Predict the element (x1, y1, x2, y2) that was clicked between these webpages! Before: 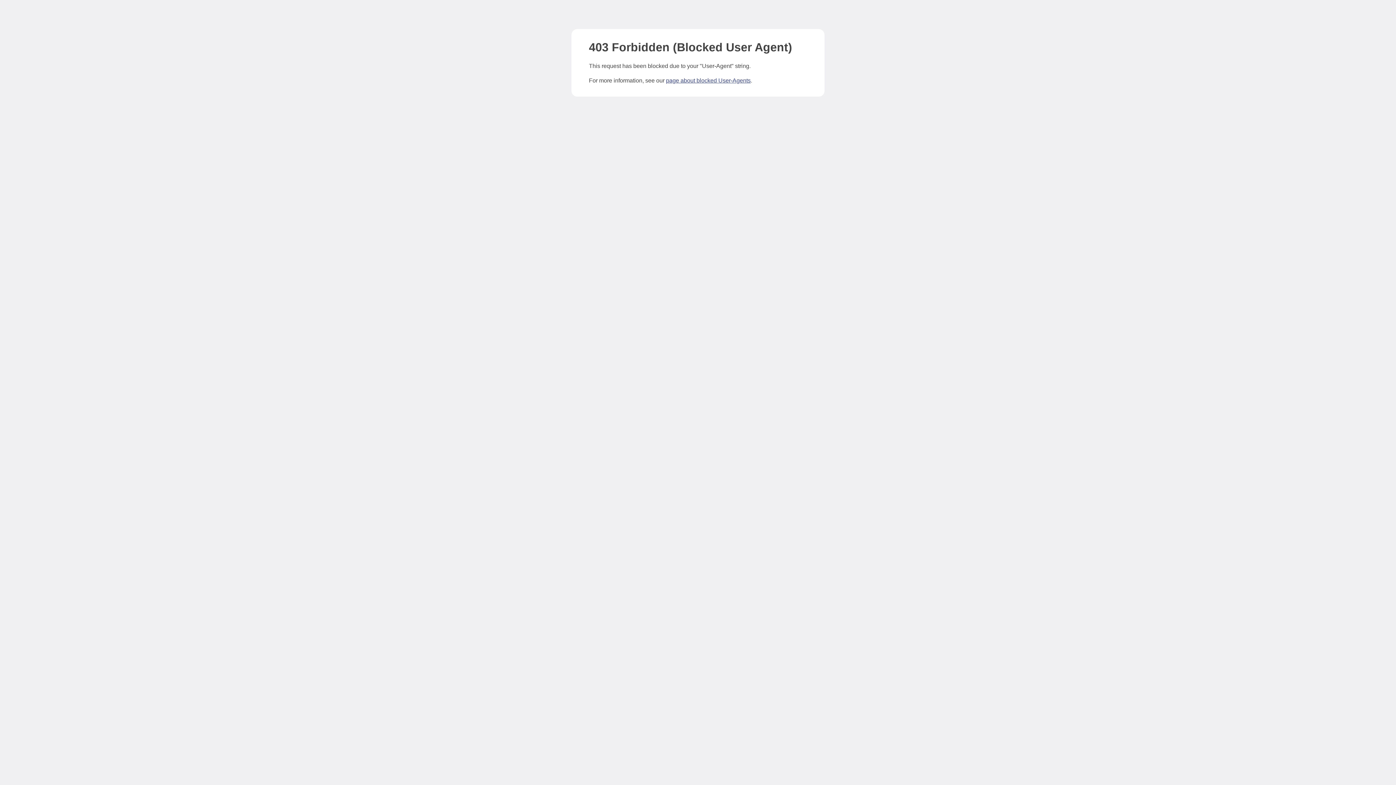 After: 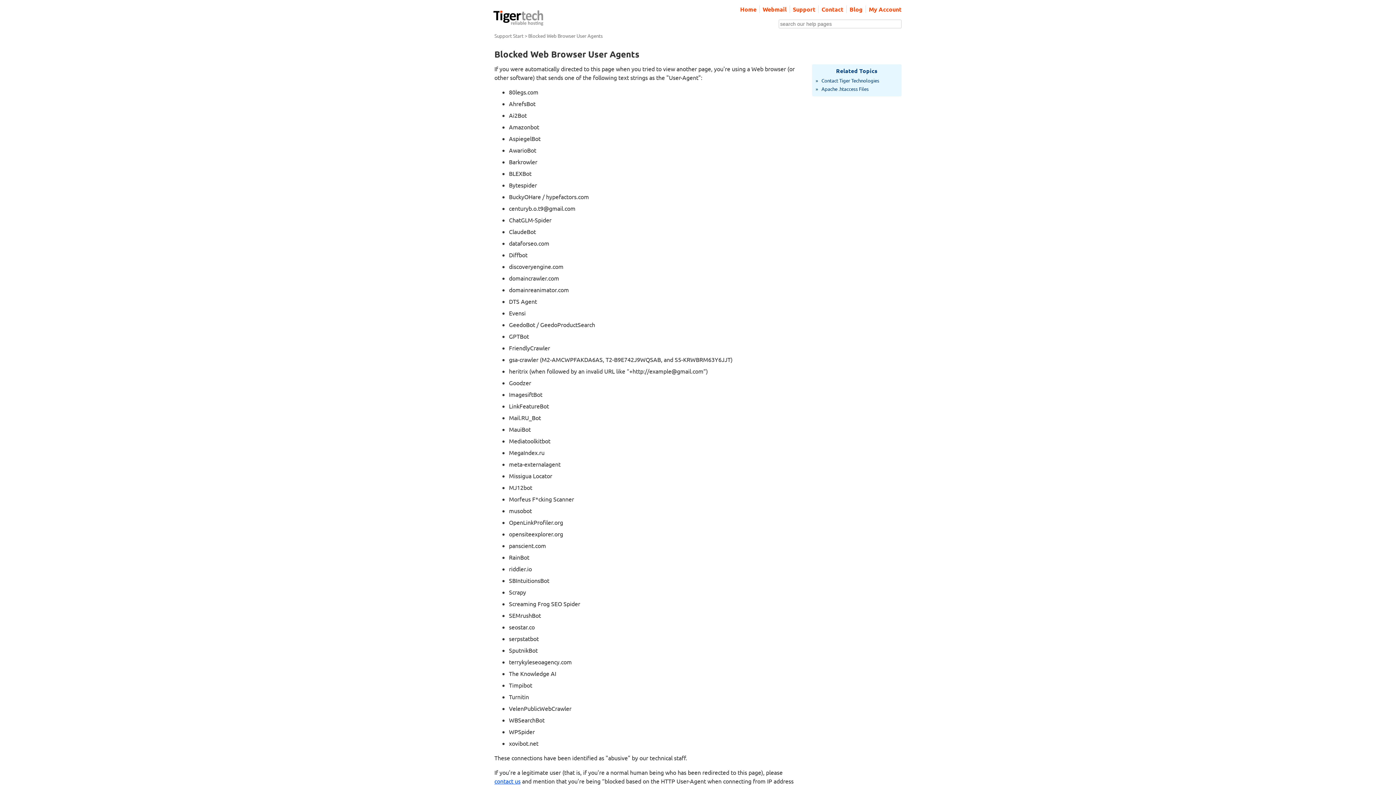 Action: bbox: (666, 77, 750, 83) label: page about blocked User-Agents